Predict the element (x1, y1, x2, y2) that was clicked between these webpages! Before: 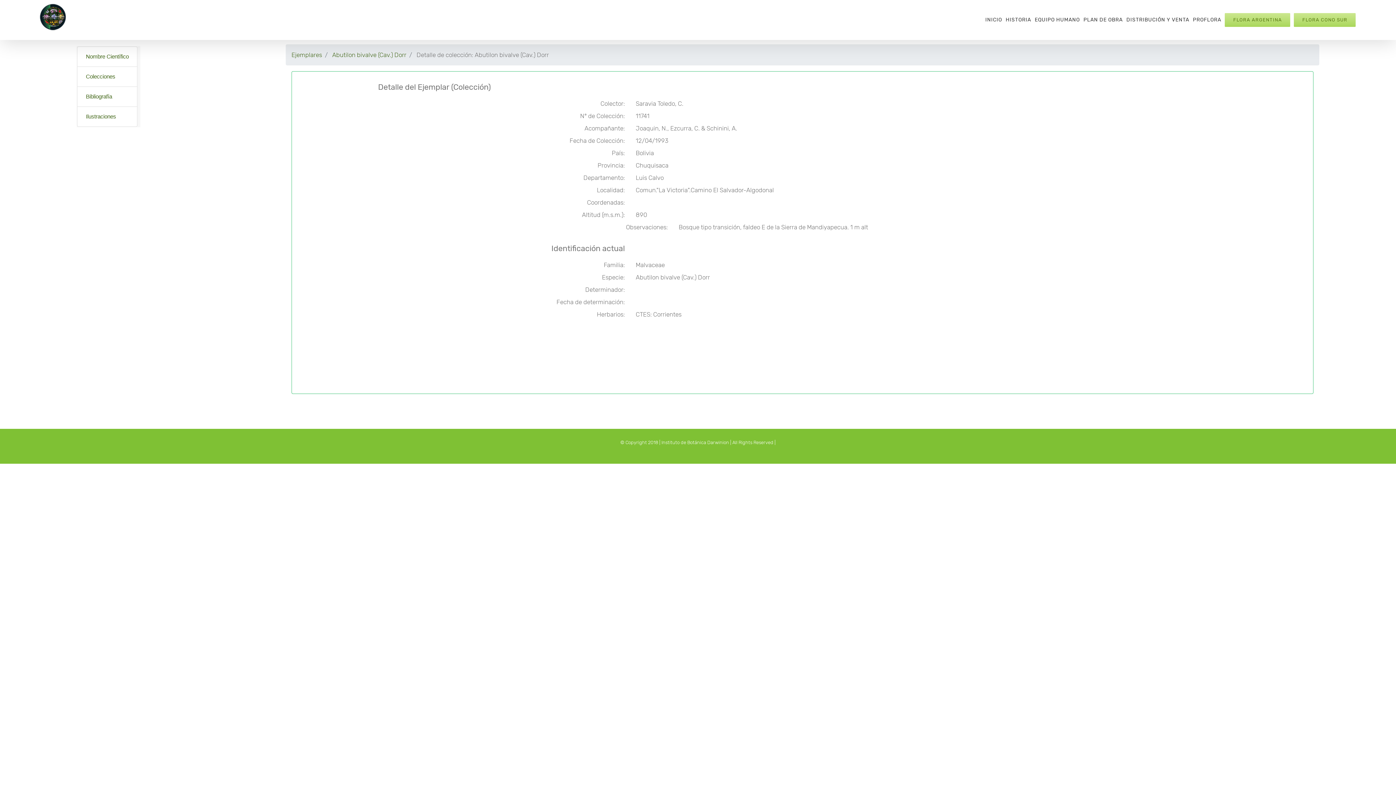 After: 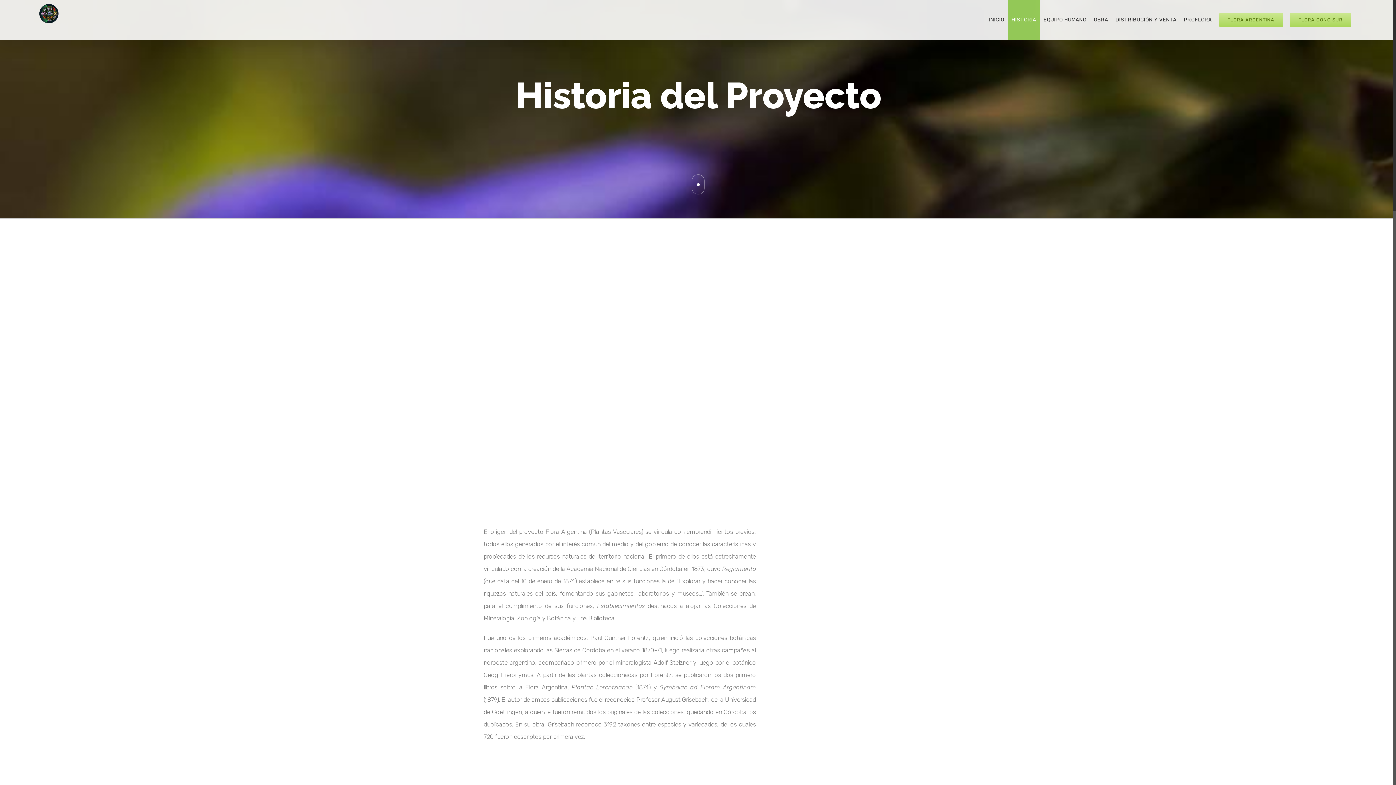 Action: label: HISTORIA bbox: (1004, 0, 1033, 40)